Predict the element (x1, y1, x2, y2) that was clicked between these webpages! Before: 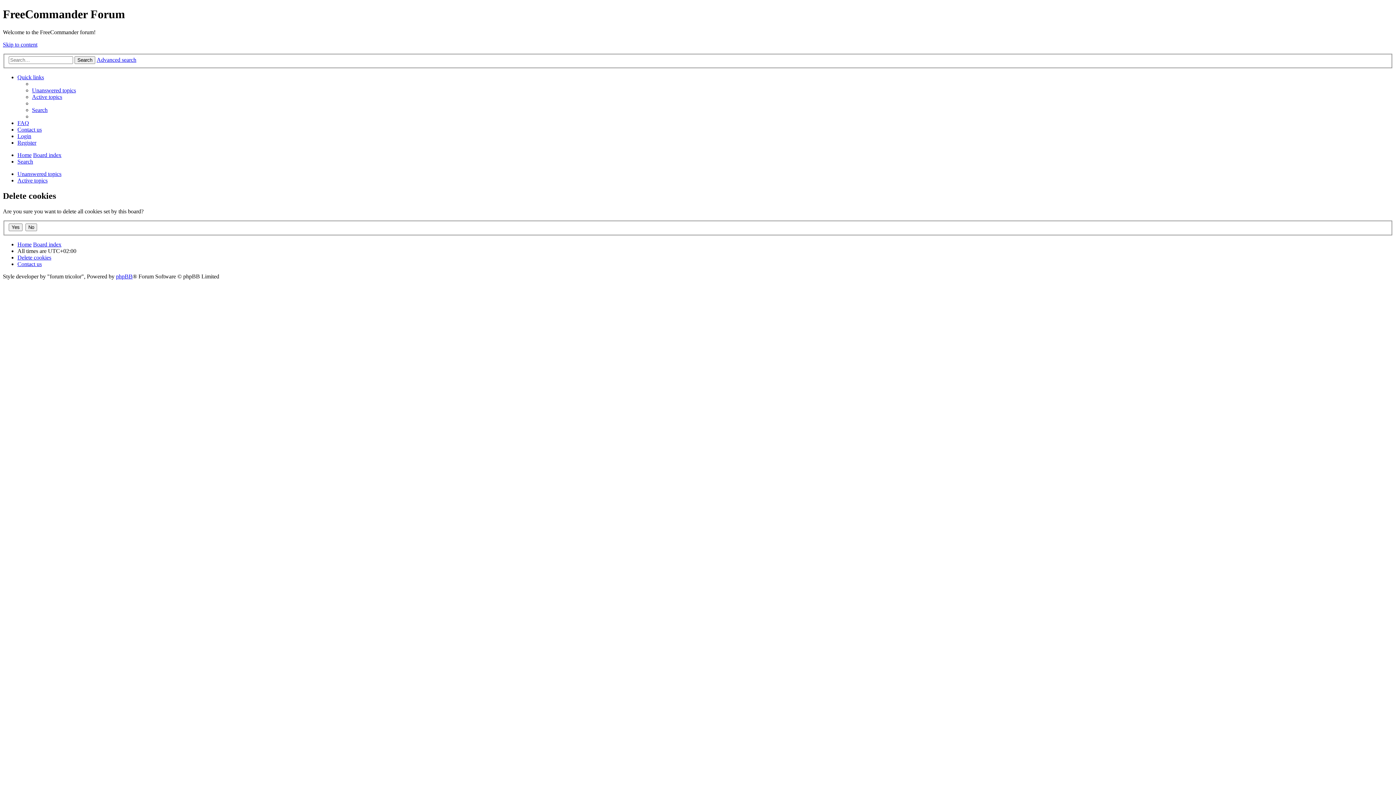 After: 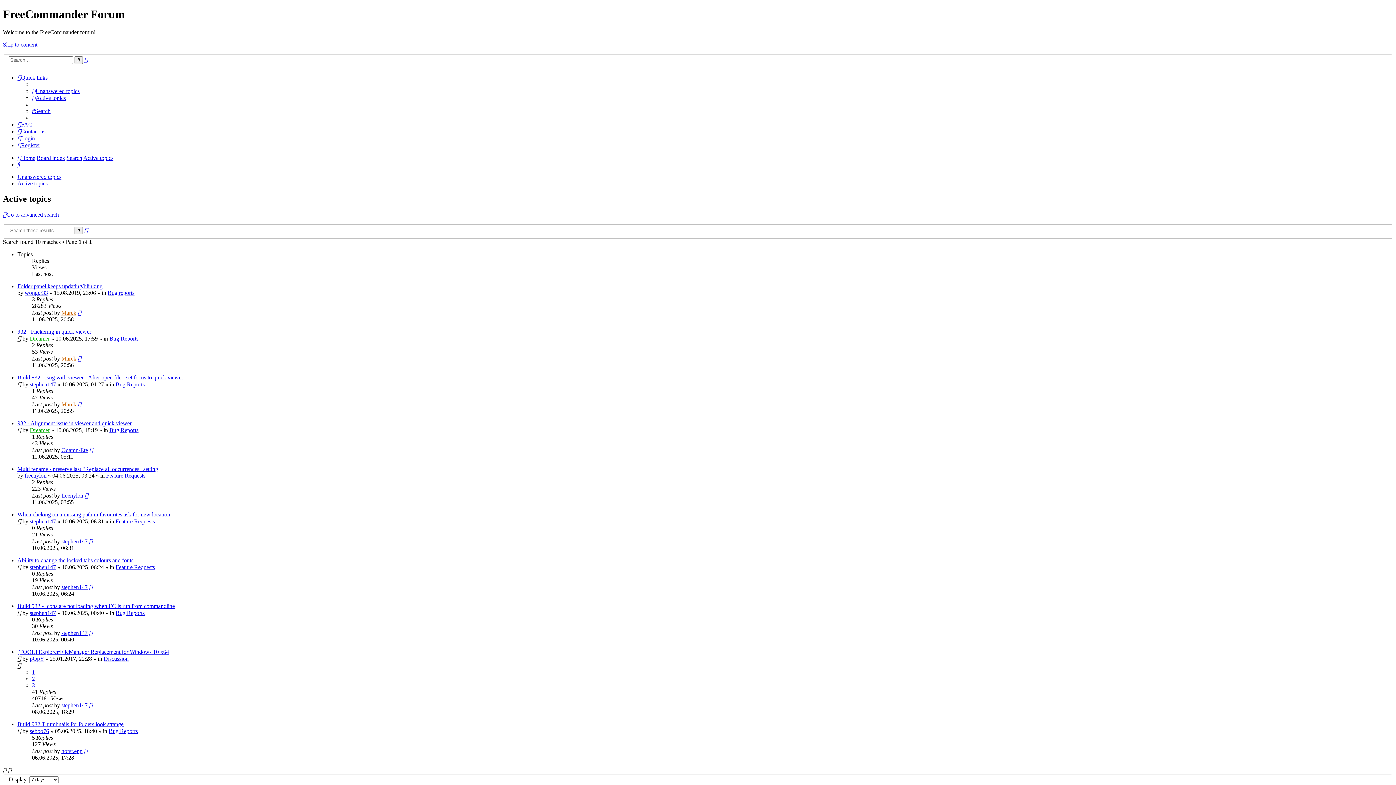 Action: bbox: (17, 177, 47, 183) label: Active topics